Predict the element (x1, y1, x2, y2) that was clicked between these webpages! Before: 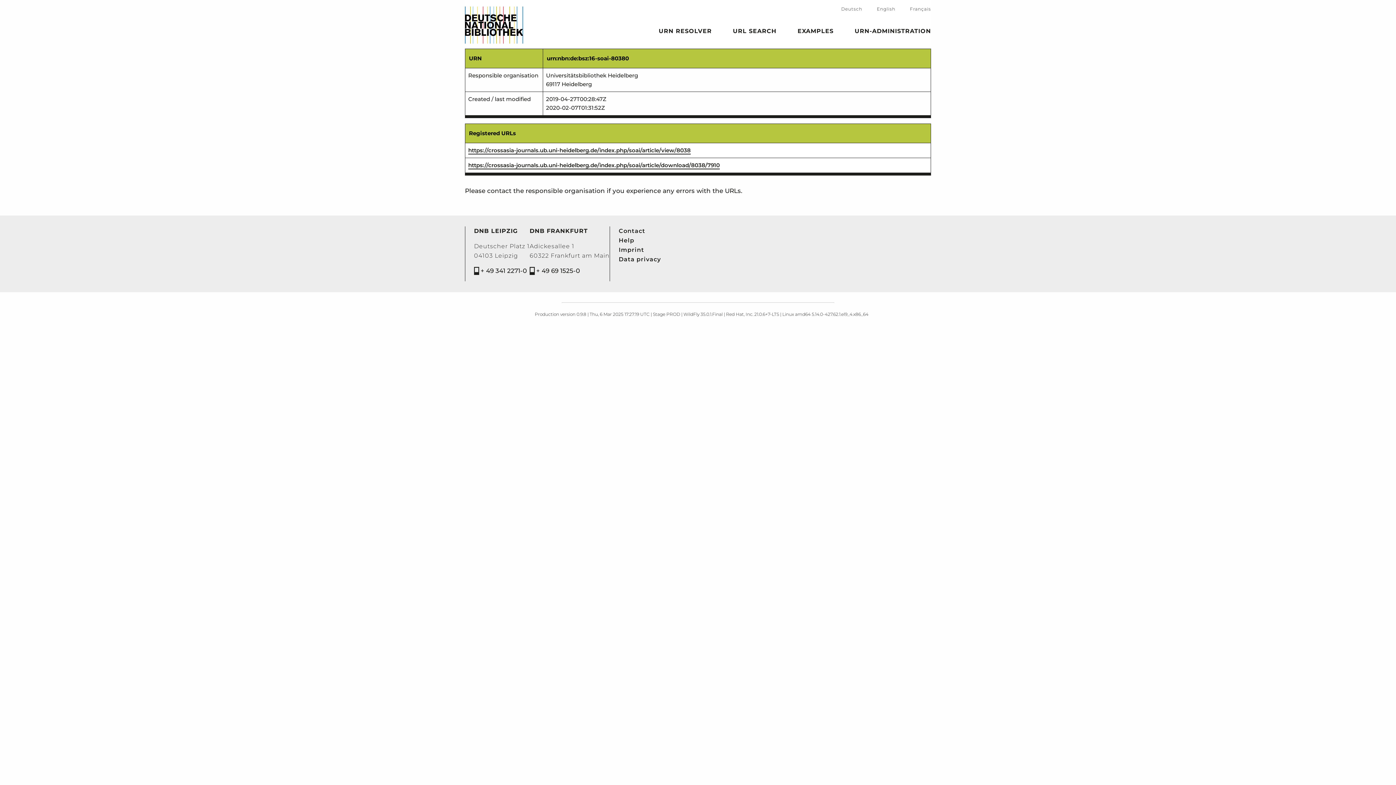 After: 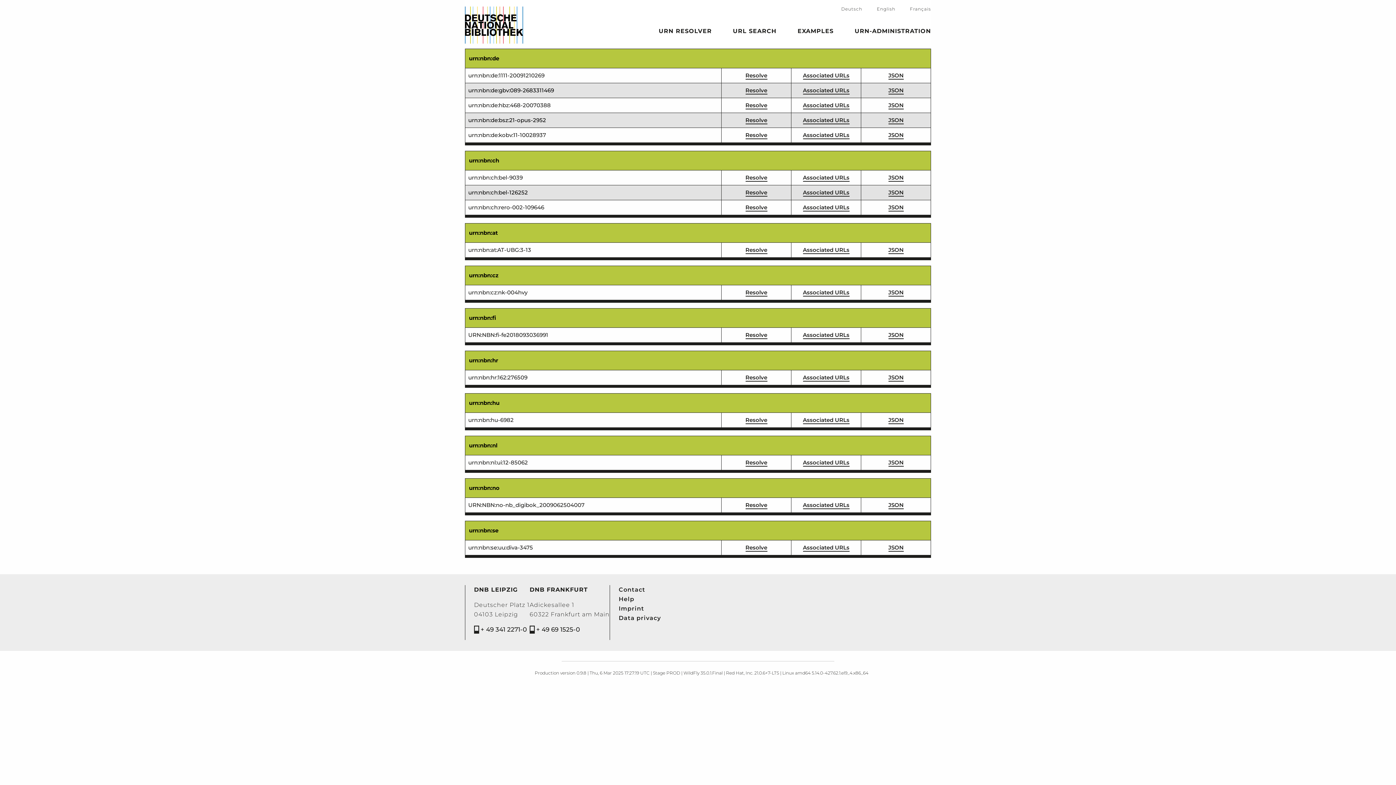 Action: label: EXAMPLES bbox: (796, 30, 835, 34)